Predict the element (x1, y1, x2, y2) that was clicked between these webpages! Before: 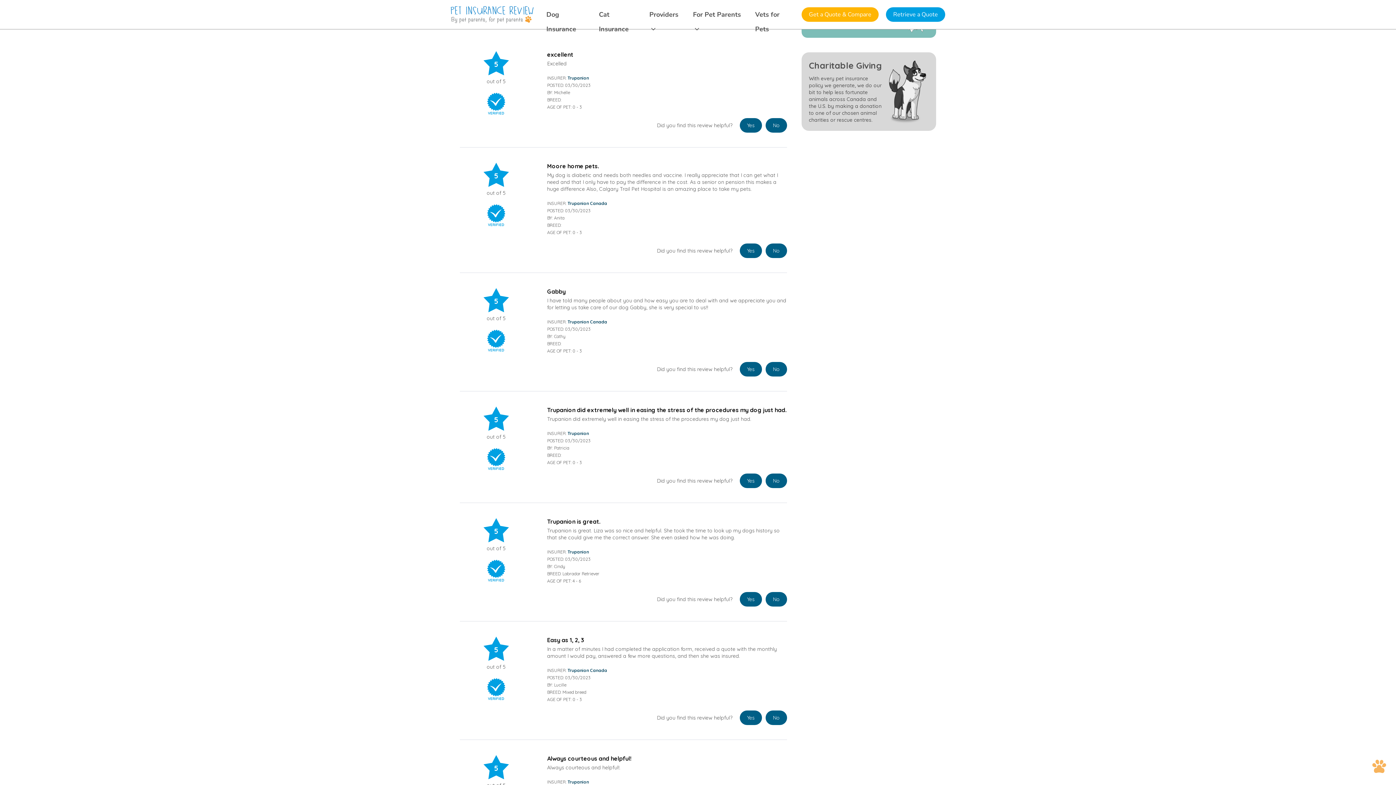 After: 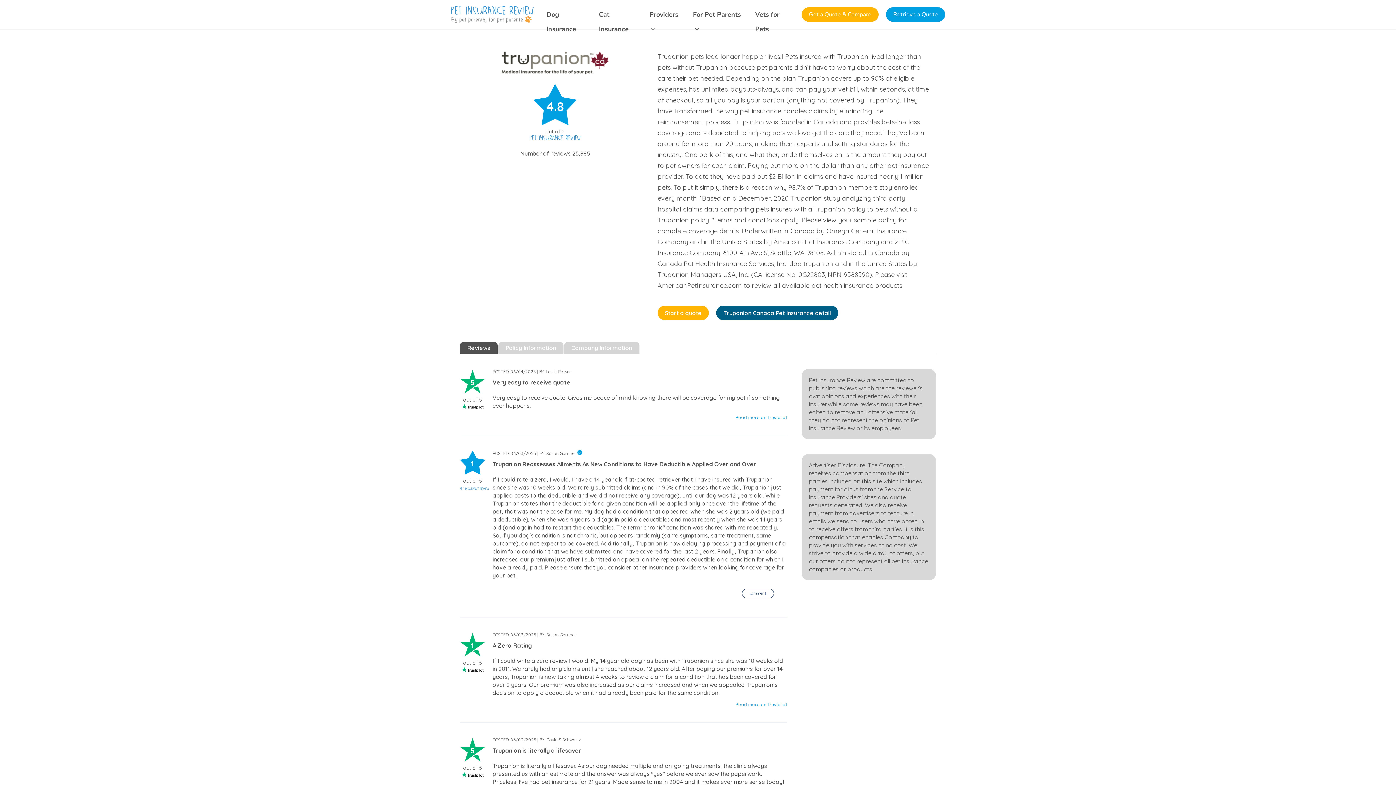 Action: bbox: (567, 319, 607, 324) label: Trupanion Canada